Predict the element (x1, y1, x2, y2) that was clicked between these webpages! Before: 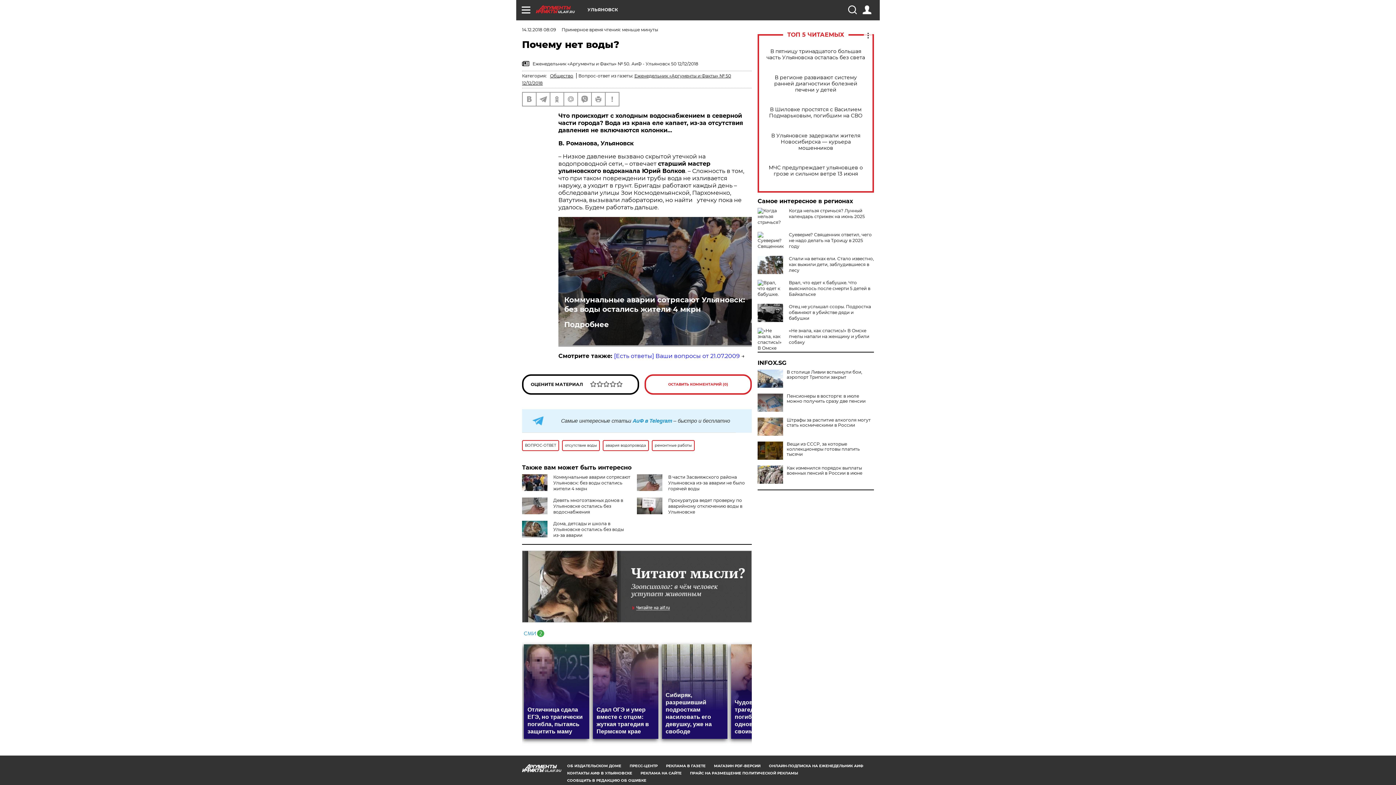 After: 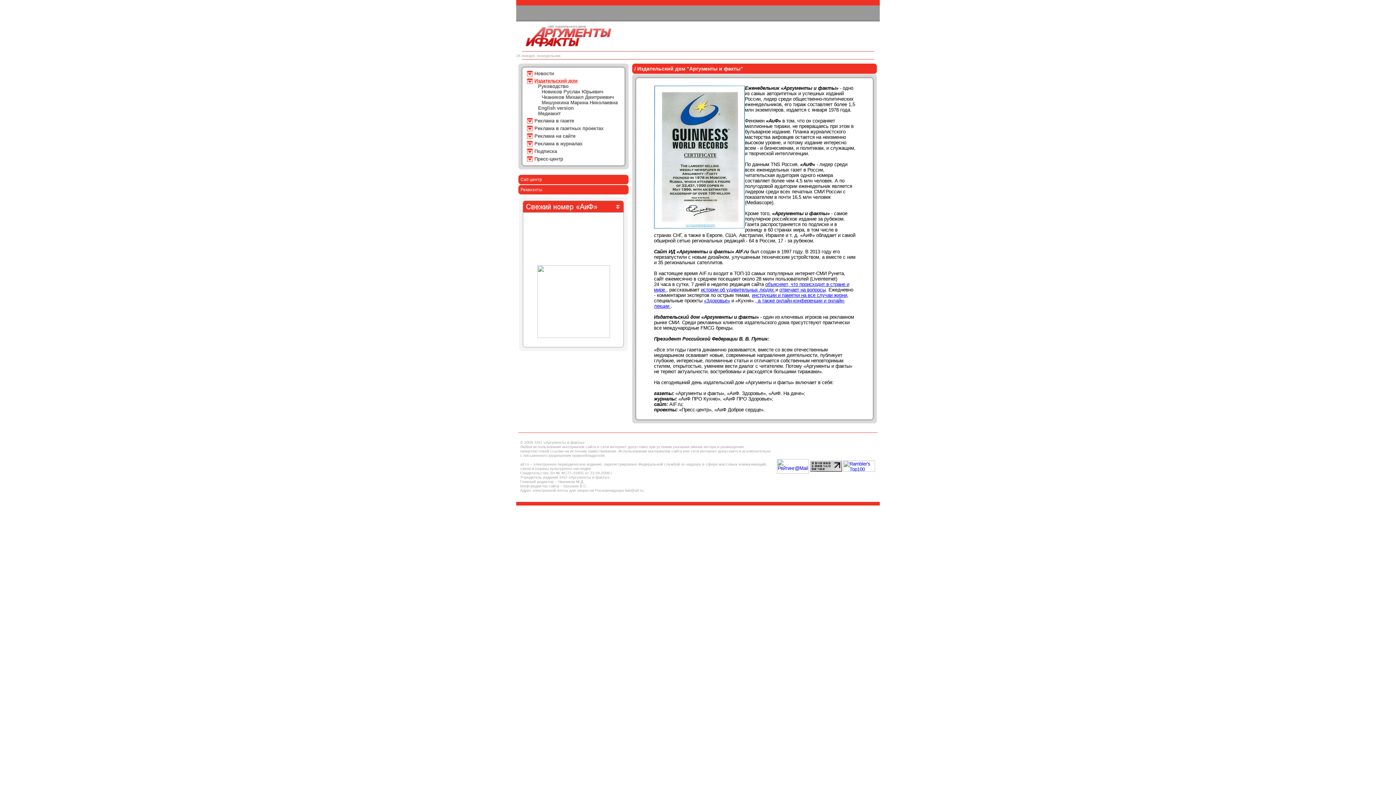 Action: bbox: (567, 763, 621, 768) label: ОБ ИЗДАТЕЛЬСКОМ ДОМЕ